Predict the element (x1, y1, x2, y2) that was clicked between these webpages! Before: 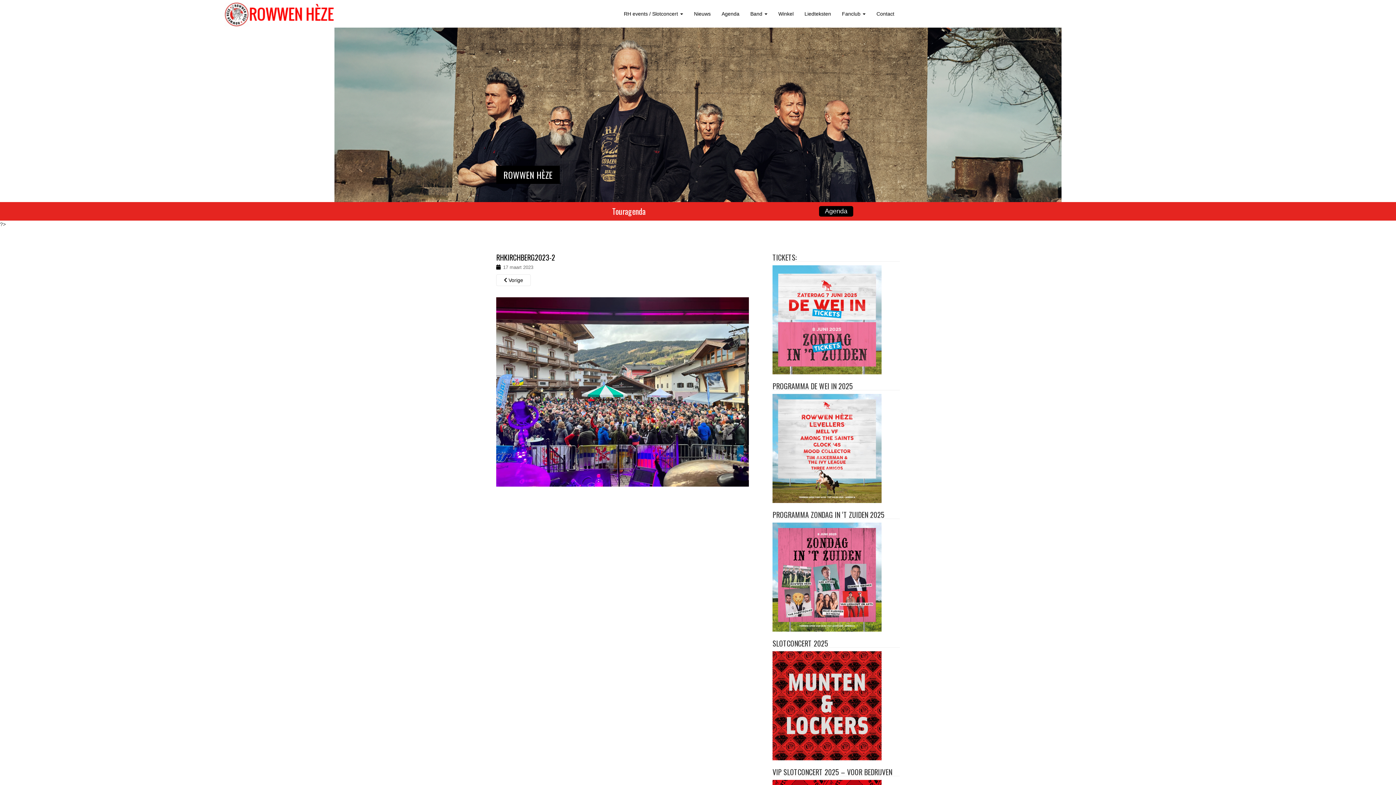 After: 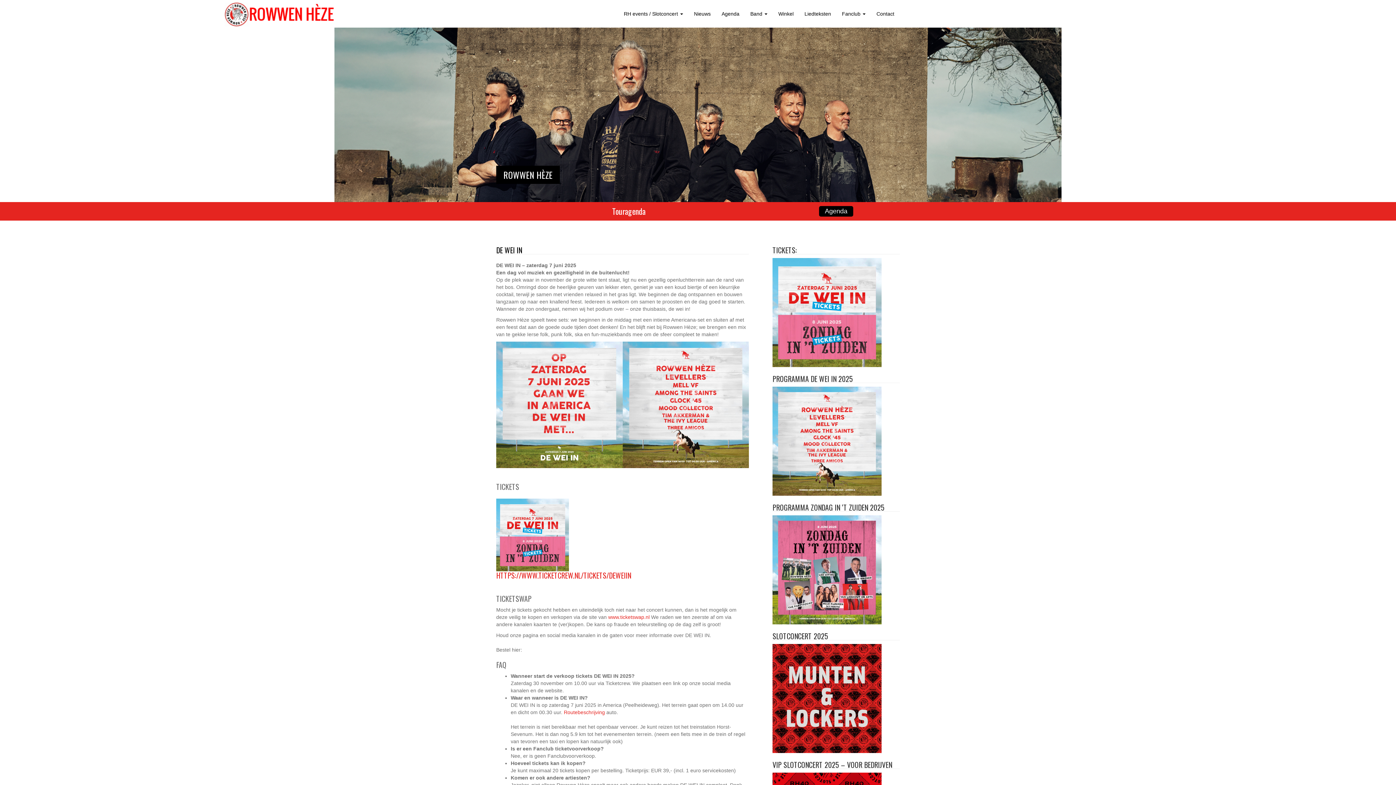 Action: bbox: (772, 445, 881, 451)